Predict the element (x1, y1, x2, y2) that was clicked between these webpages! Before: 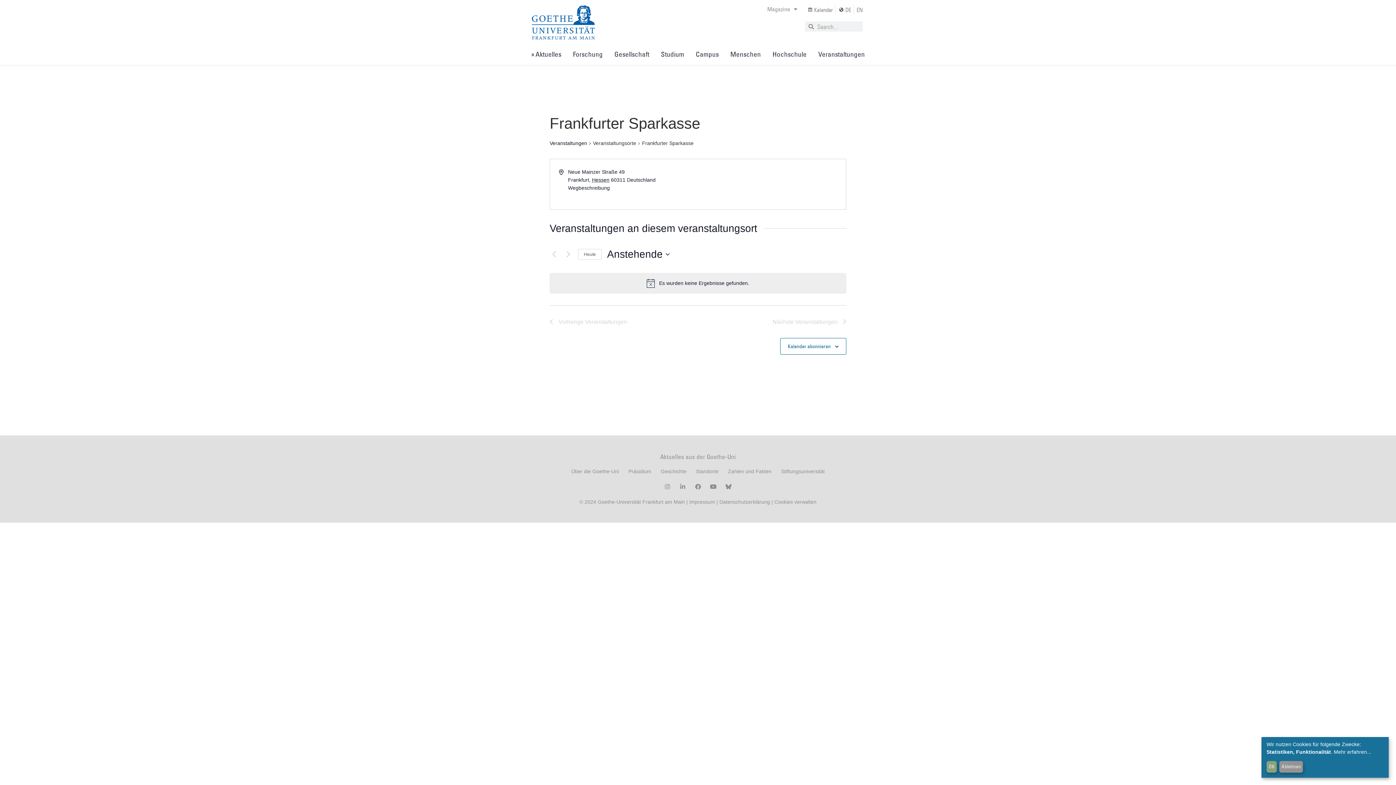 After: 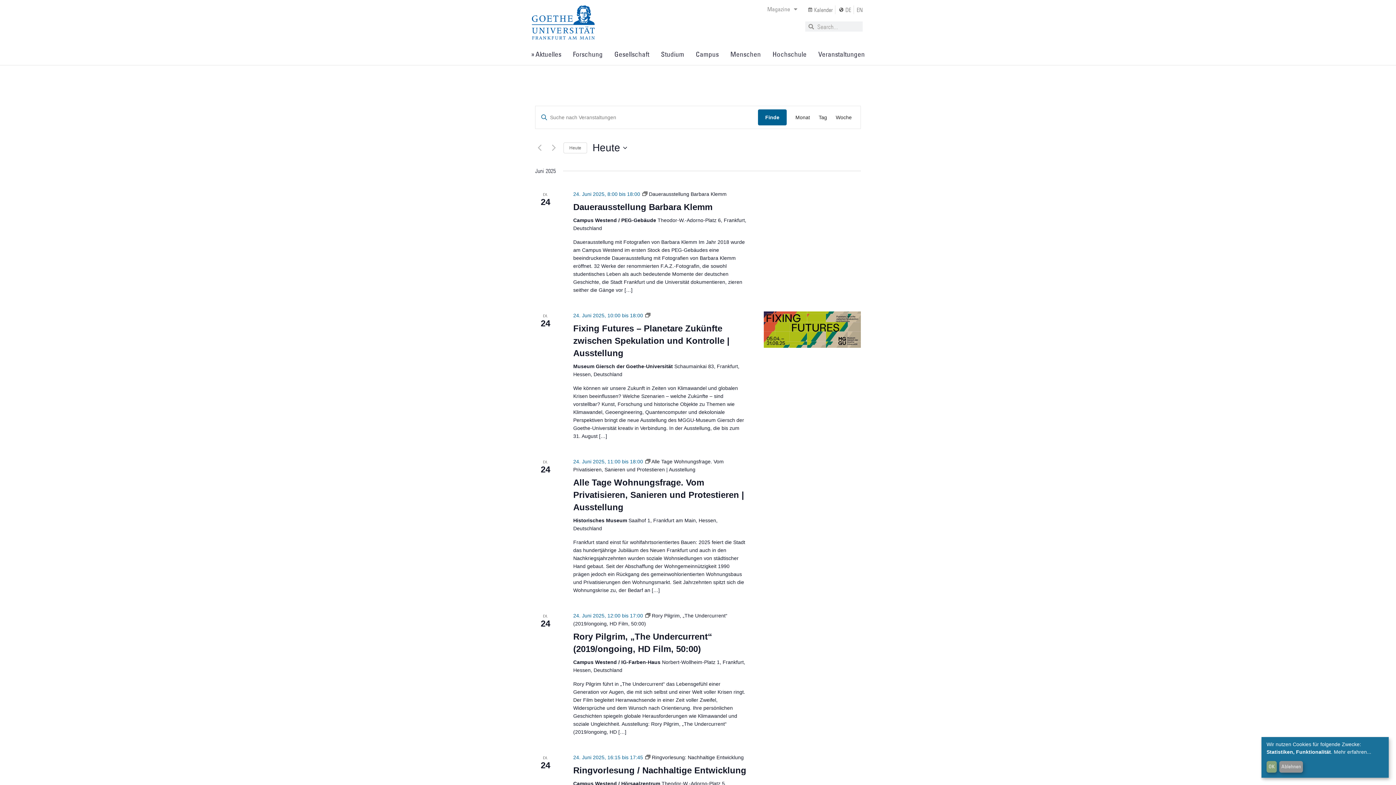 Action: label: Kalender bbox: (807, 5, 832, 14)